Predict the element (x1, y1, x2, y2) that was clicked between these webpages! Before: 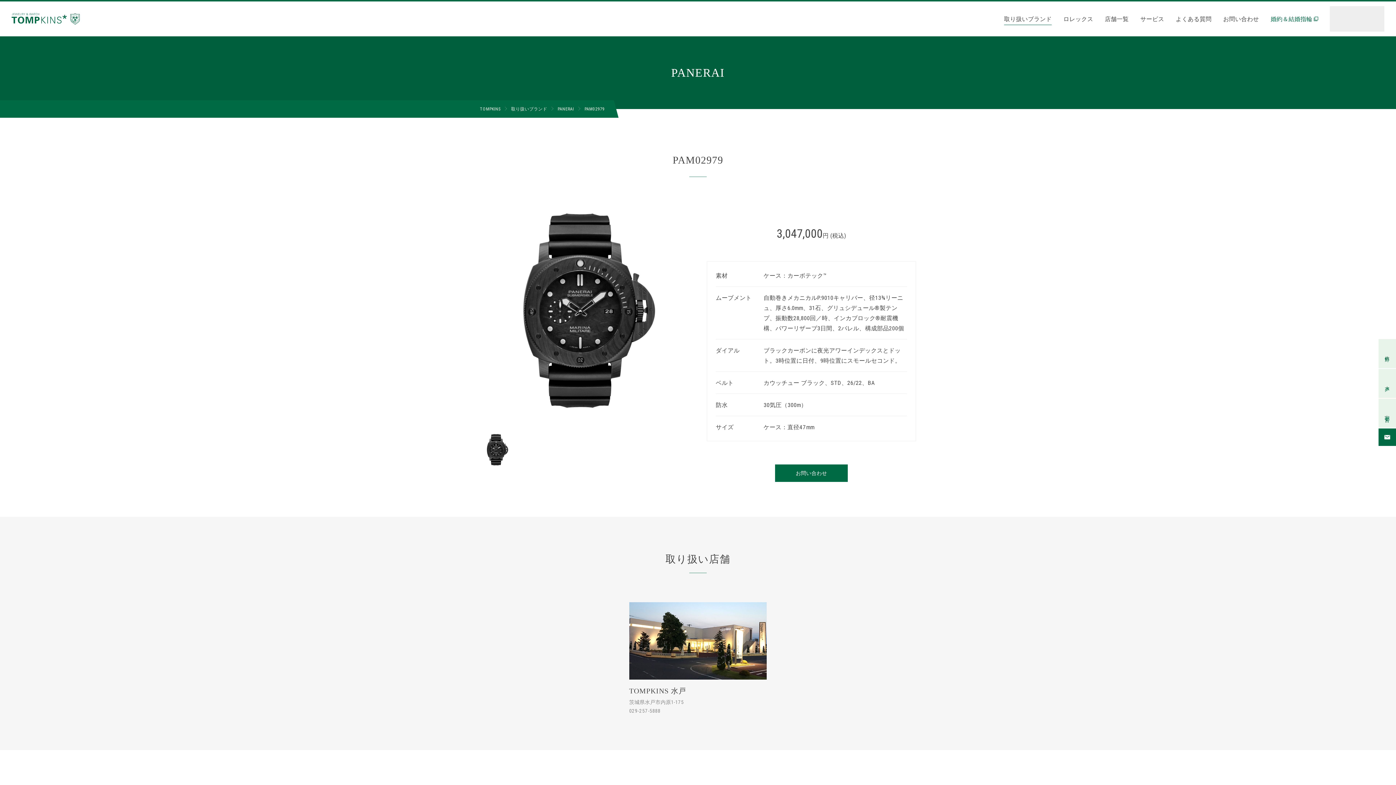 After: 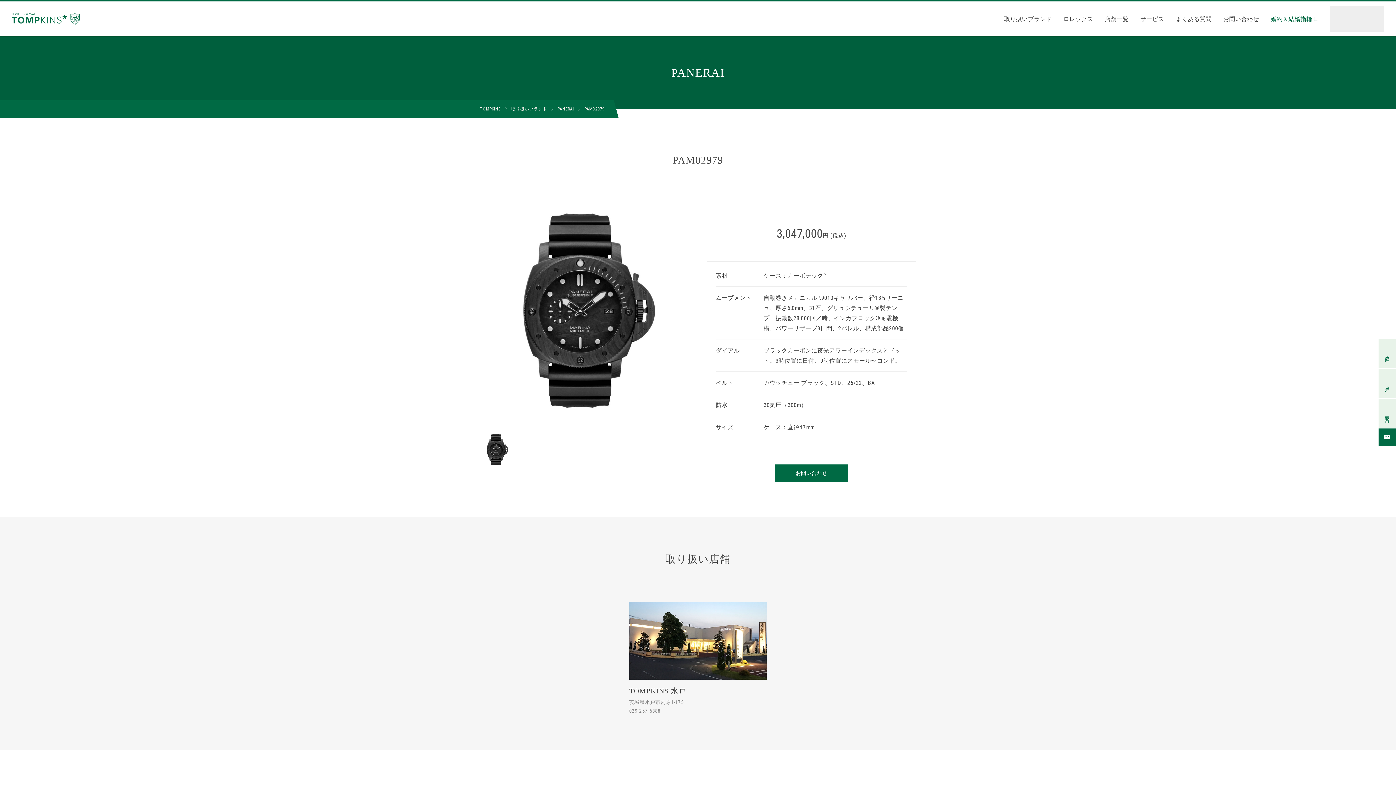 Action: bbox: (1270, 13, 1318, 24) label: 婚約＆結婚指輪